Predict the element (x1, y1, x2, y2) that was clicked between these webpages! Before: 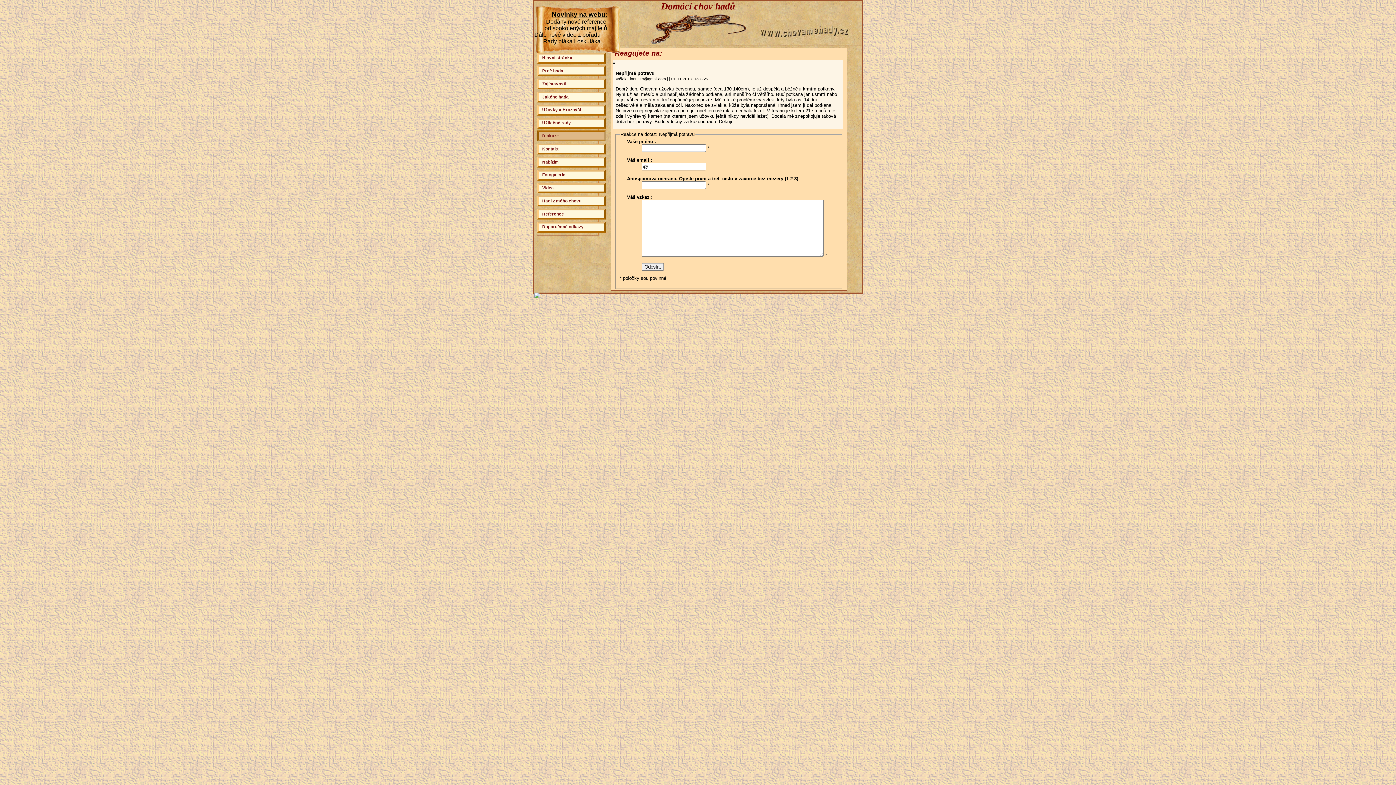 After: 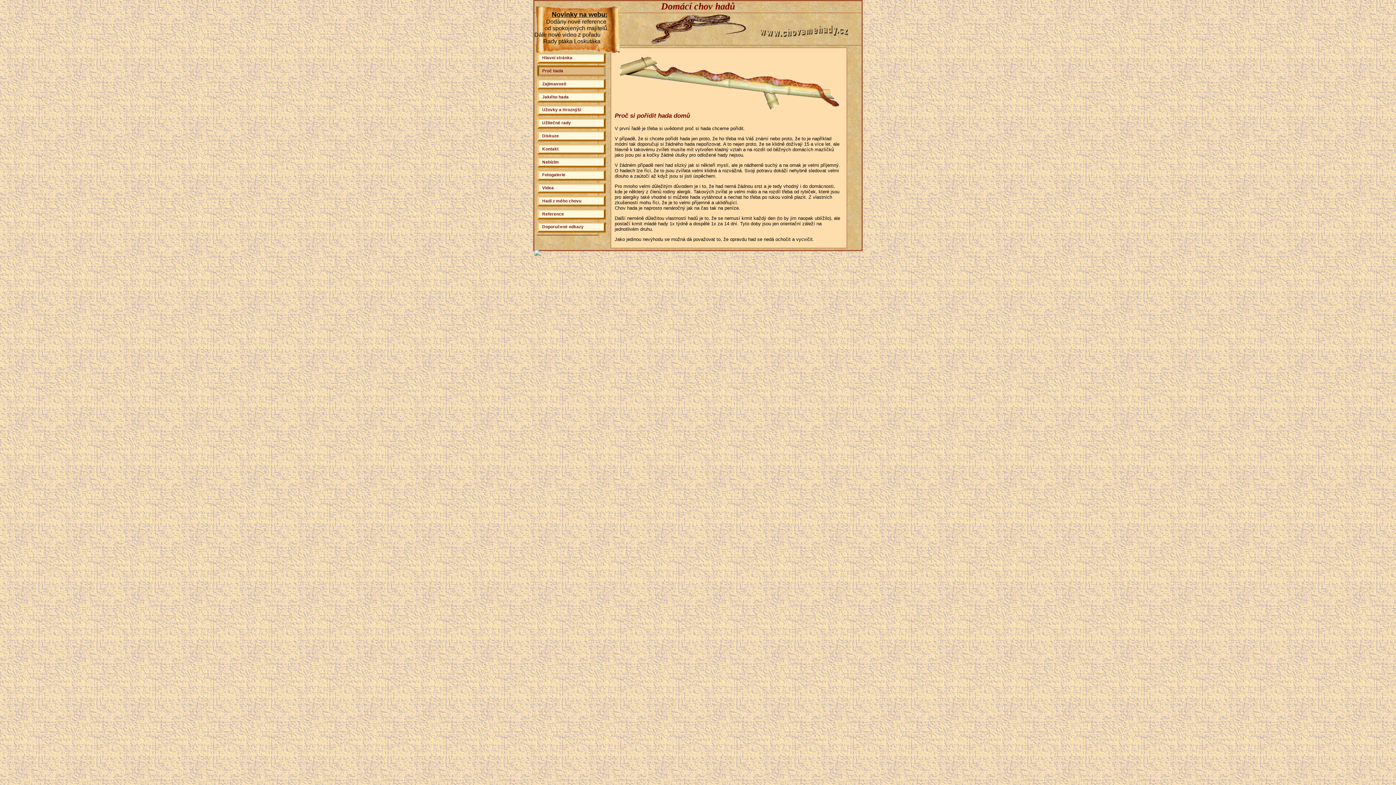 Action: bbox: (537, 65, 605, 76) label: Proč hada